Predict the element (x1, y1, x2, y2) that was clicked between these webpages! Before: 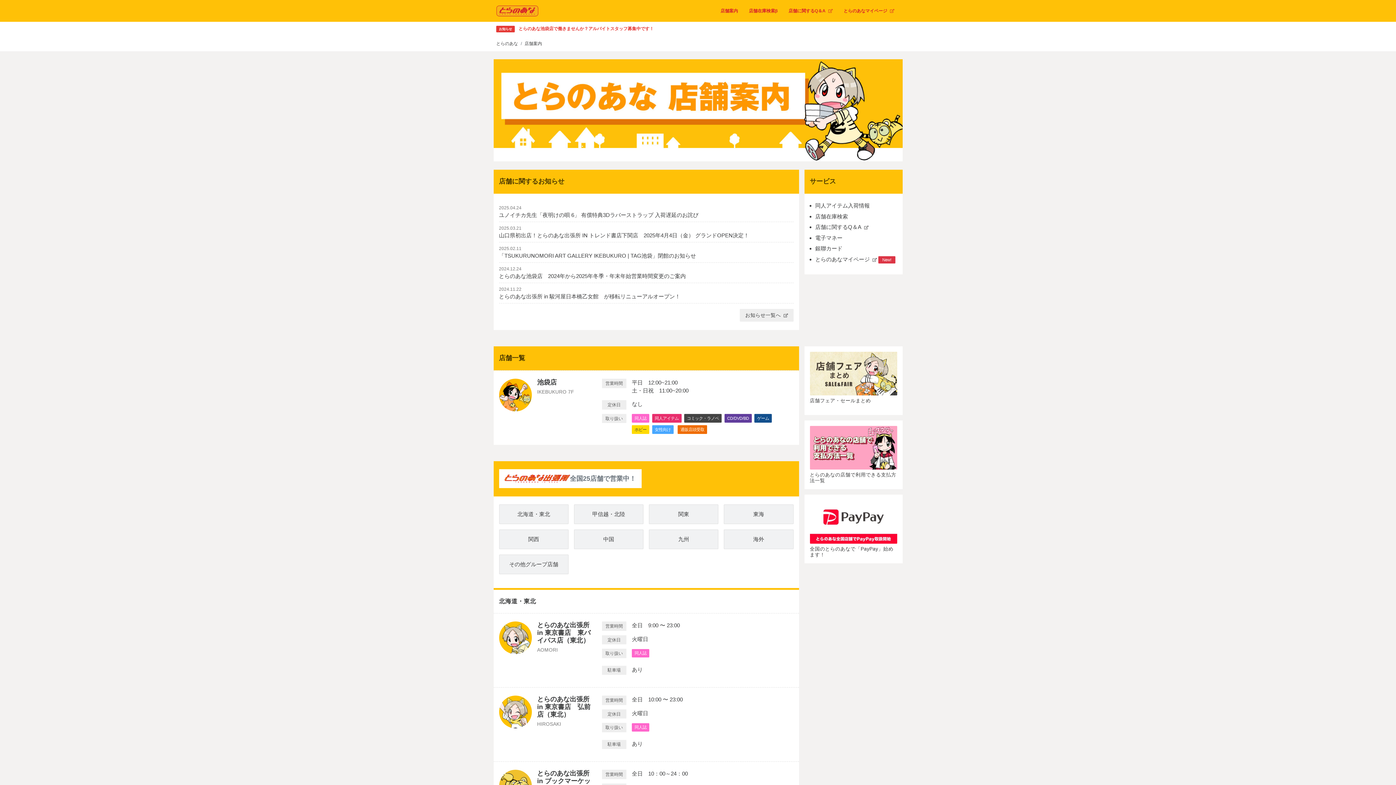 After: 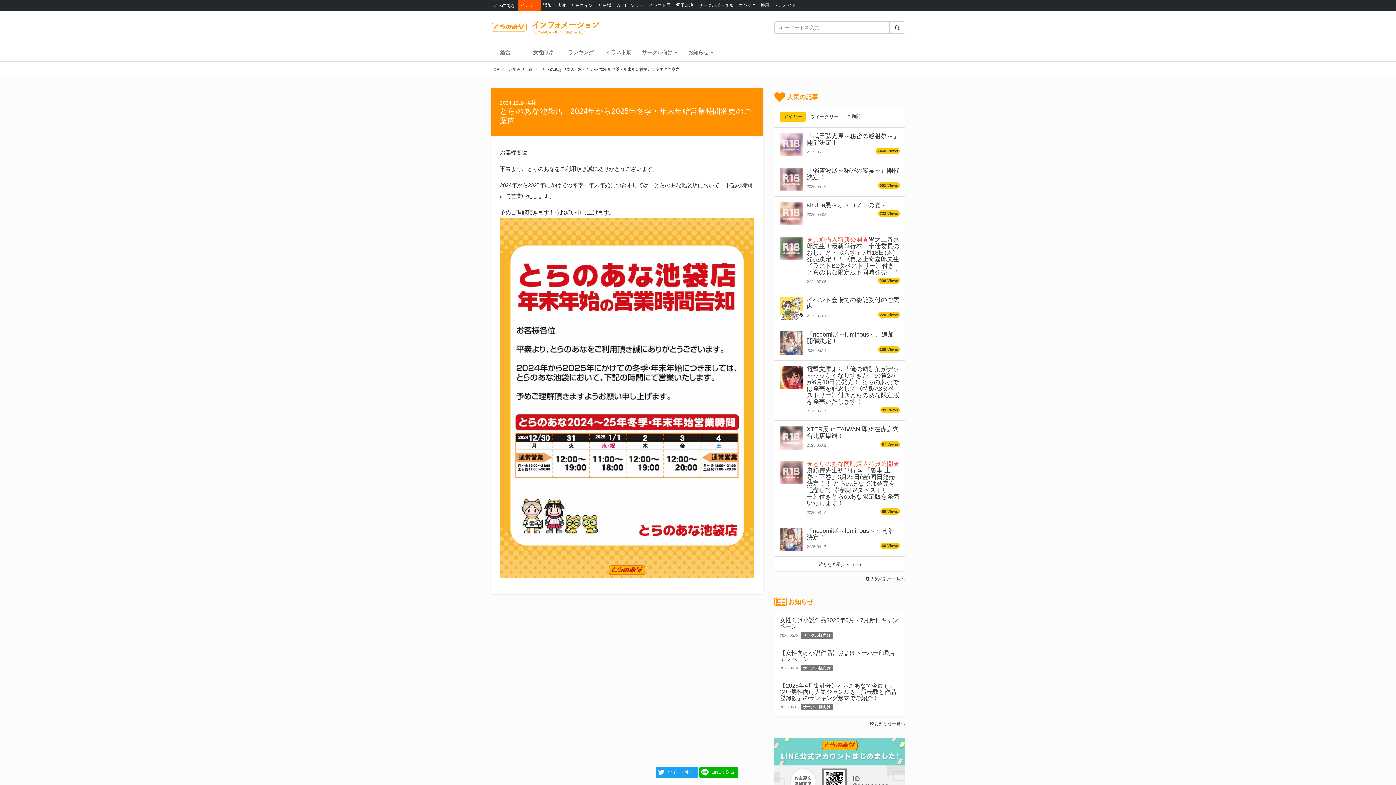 Action: label: とらのあな池袋店　2024年から2025年冬季・年末年始営業時間変更のご案内 bbox: (499, 273, 686, 279)